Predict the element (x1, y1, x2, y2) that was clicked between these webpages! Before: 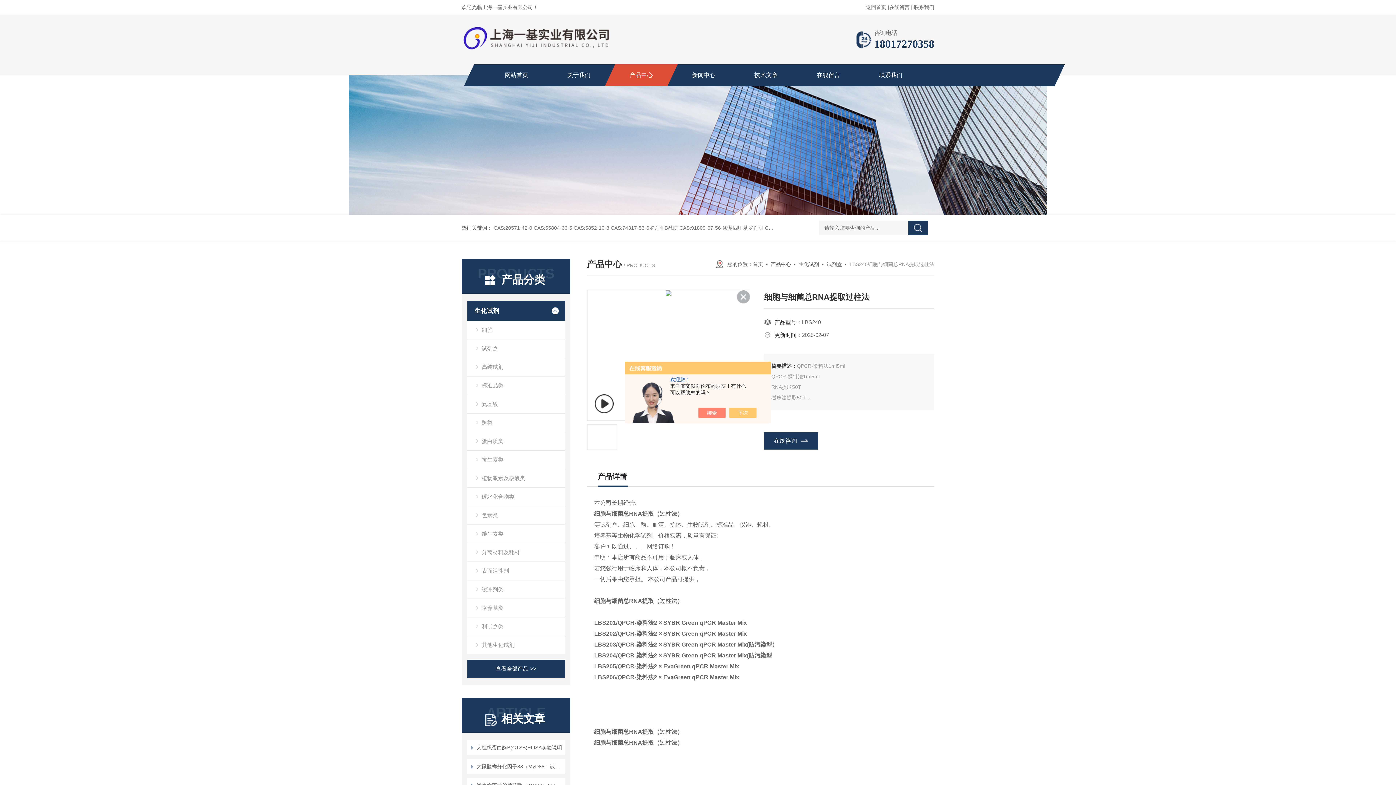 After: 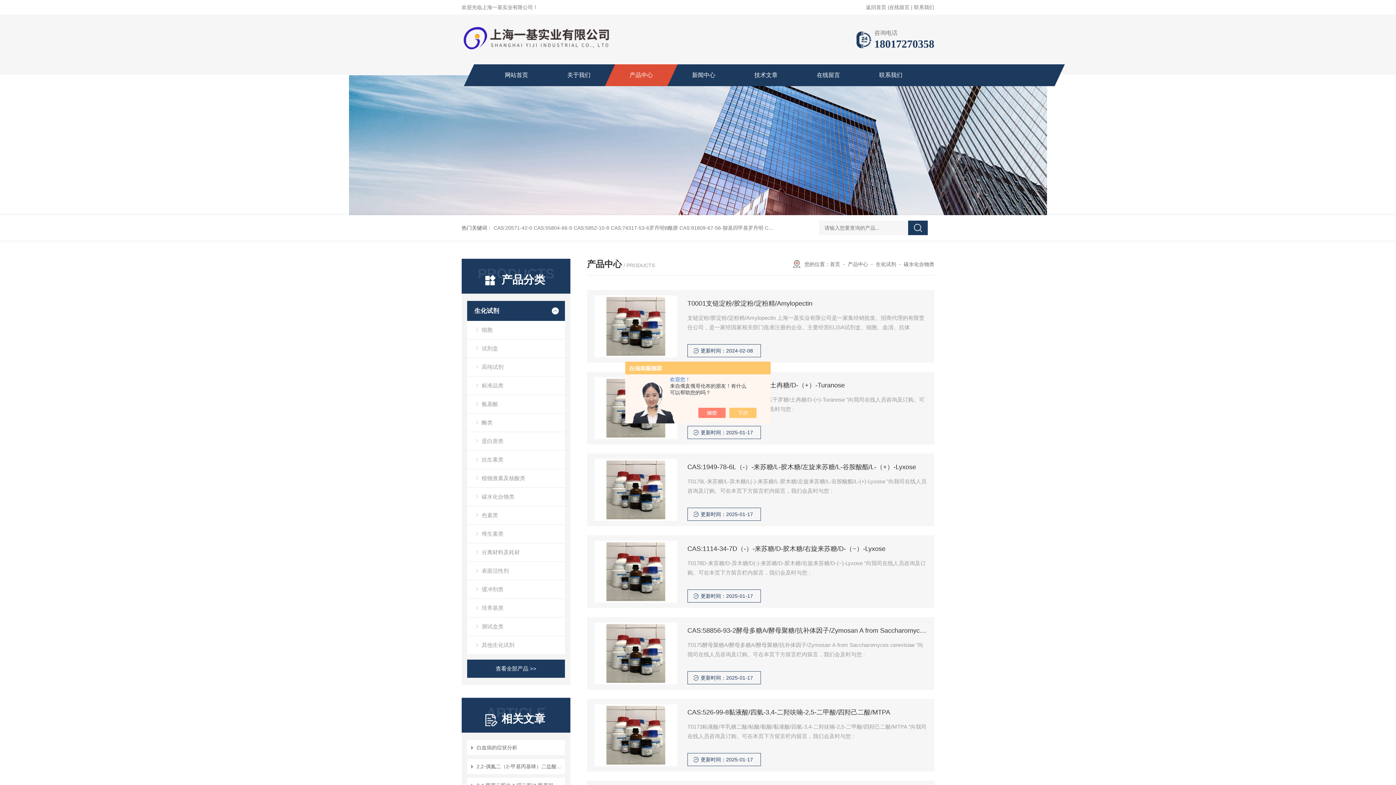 Action: bbox: (467, 488, 565, 506) label: 碳水化合物类